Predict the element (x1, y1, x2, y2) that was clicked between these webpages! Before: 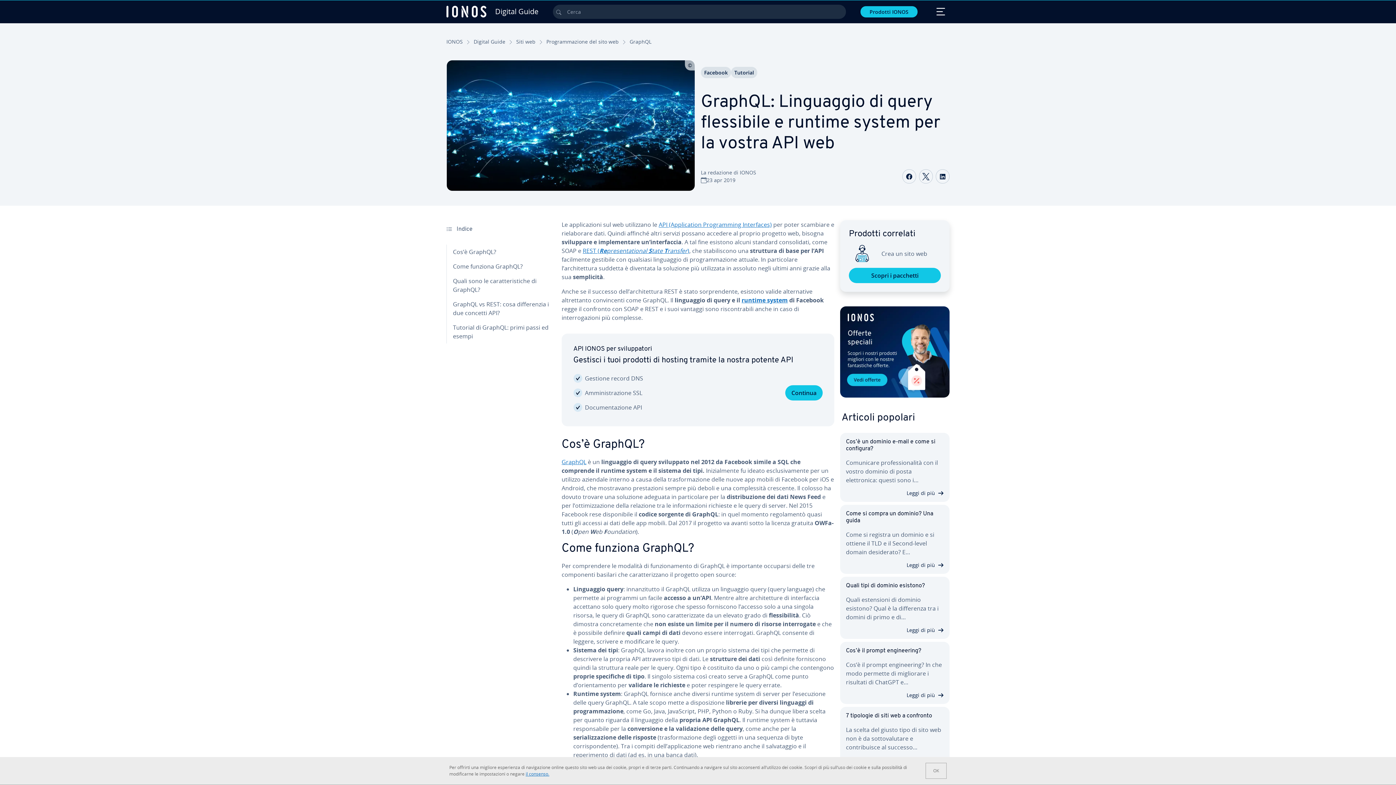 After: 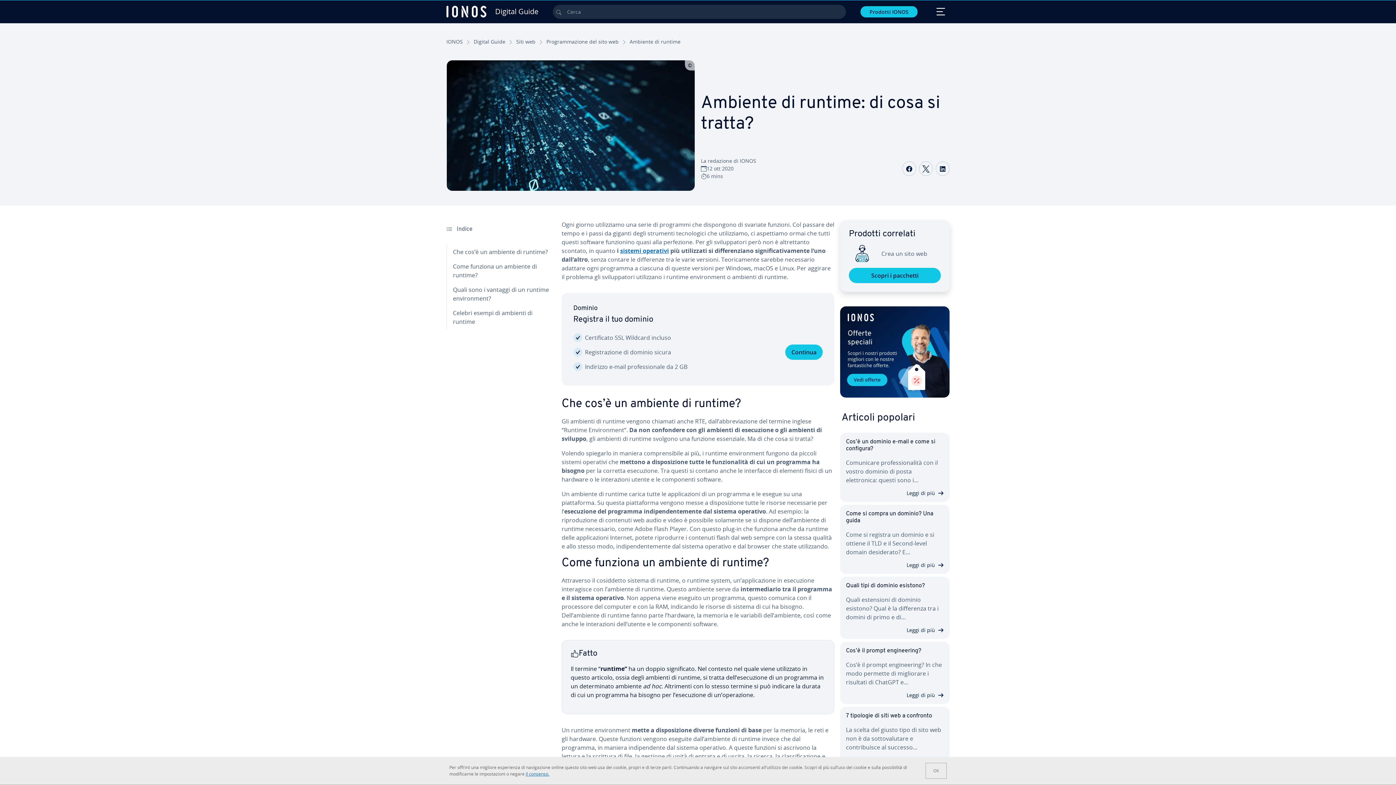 Action: label: runtime system bbox: (741, 296, 788, 304)